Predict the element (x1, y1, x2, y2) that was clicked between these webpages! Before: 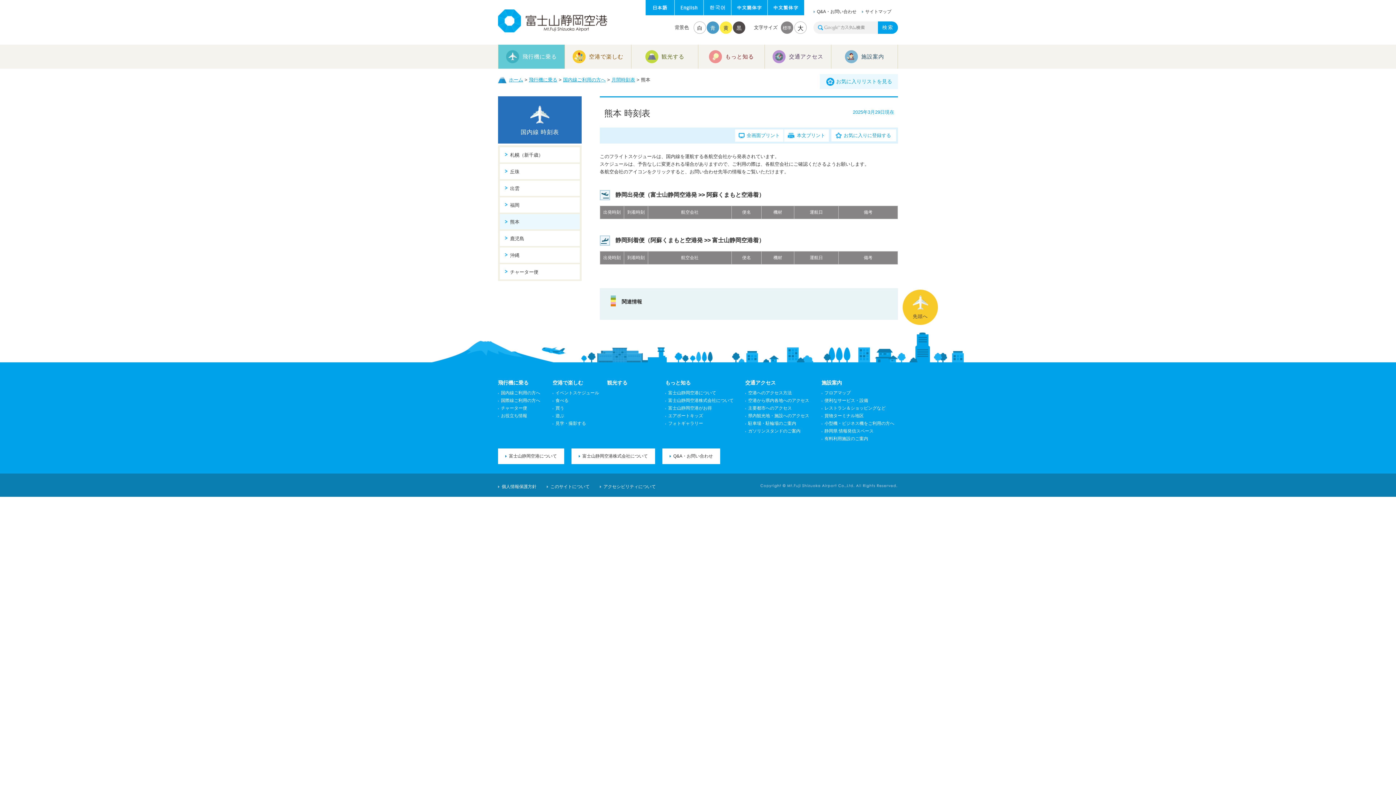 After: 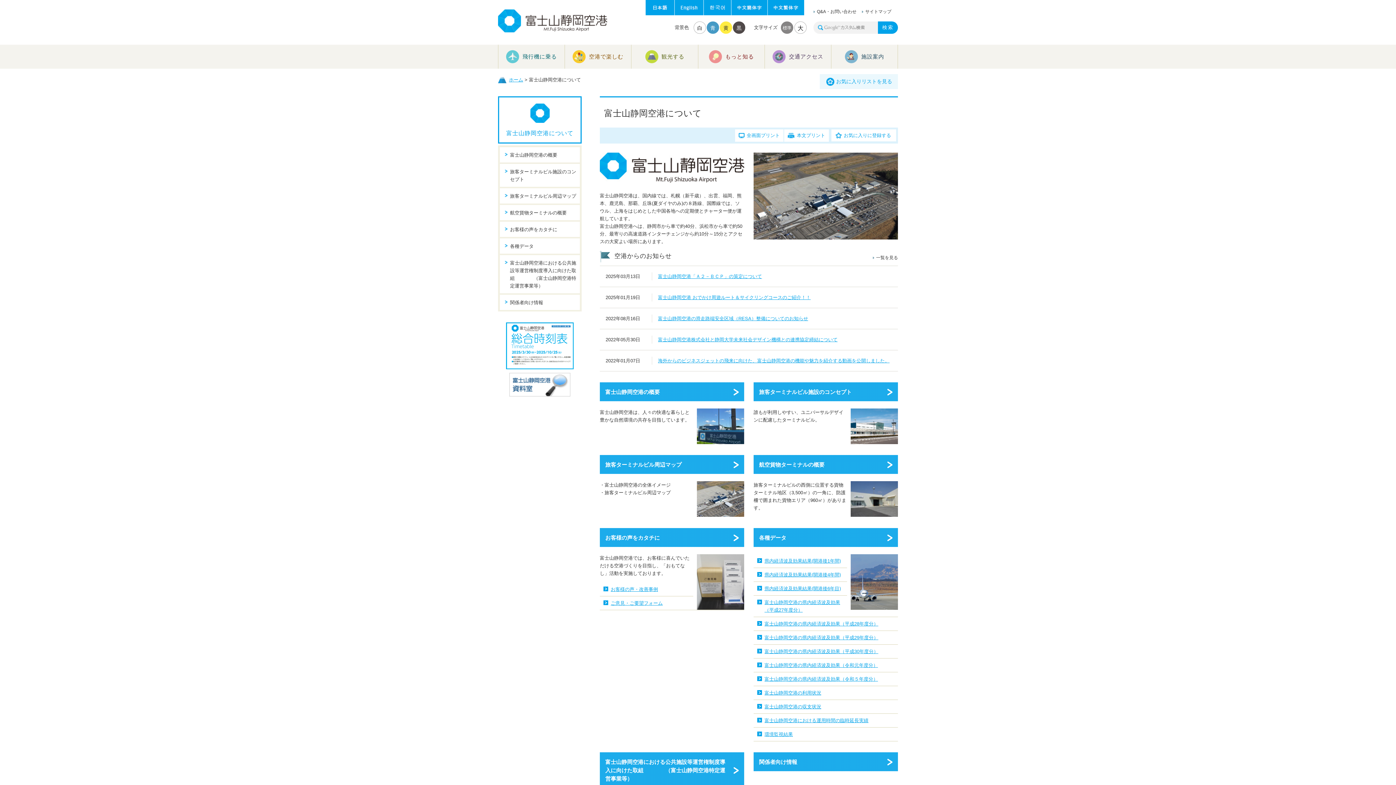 Action: label: 富士山静岡空港について bbox: (665, 390, 716, 395)